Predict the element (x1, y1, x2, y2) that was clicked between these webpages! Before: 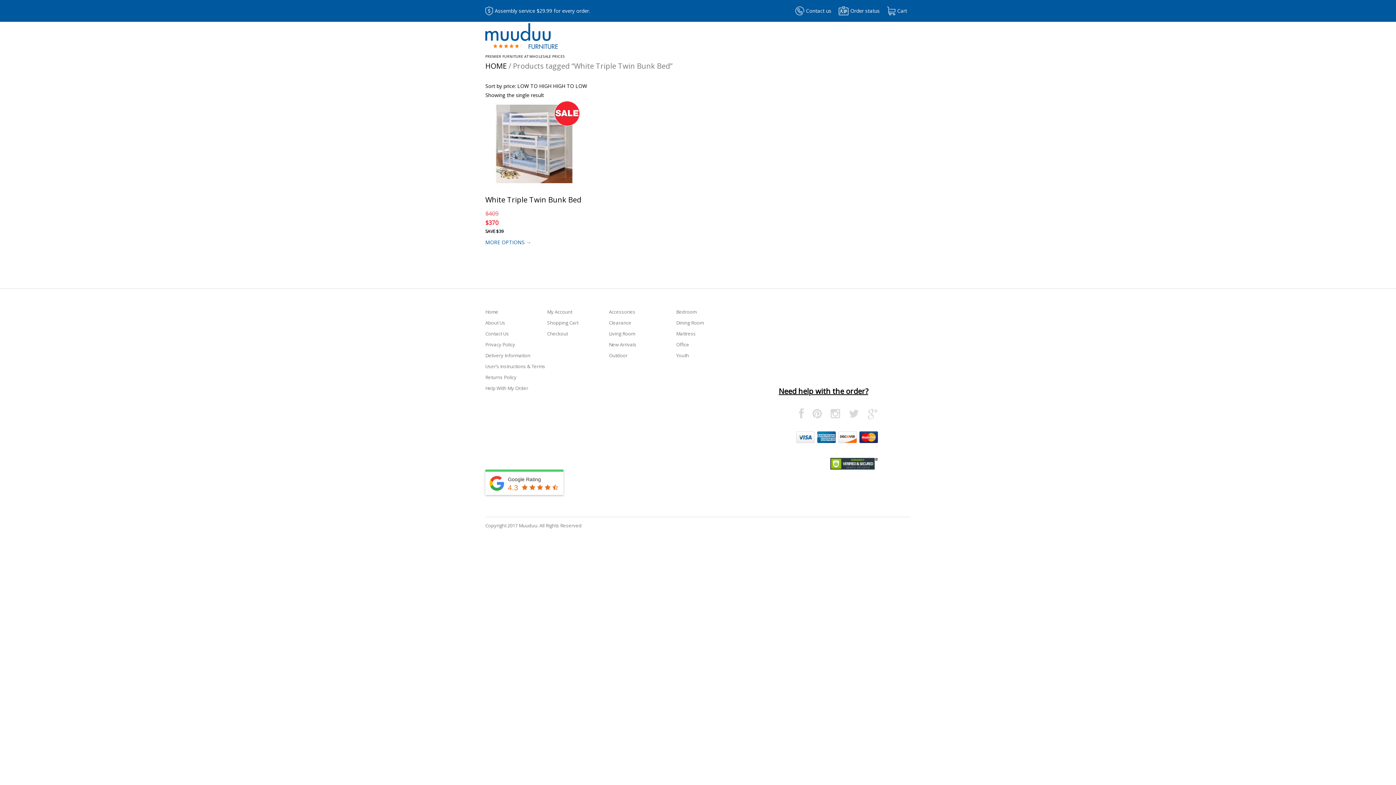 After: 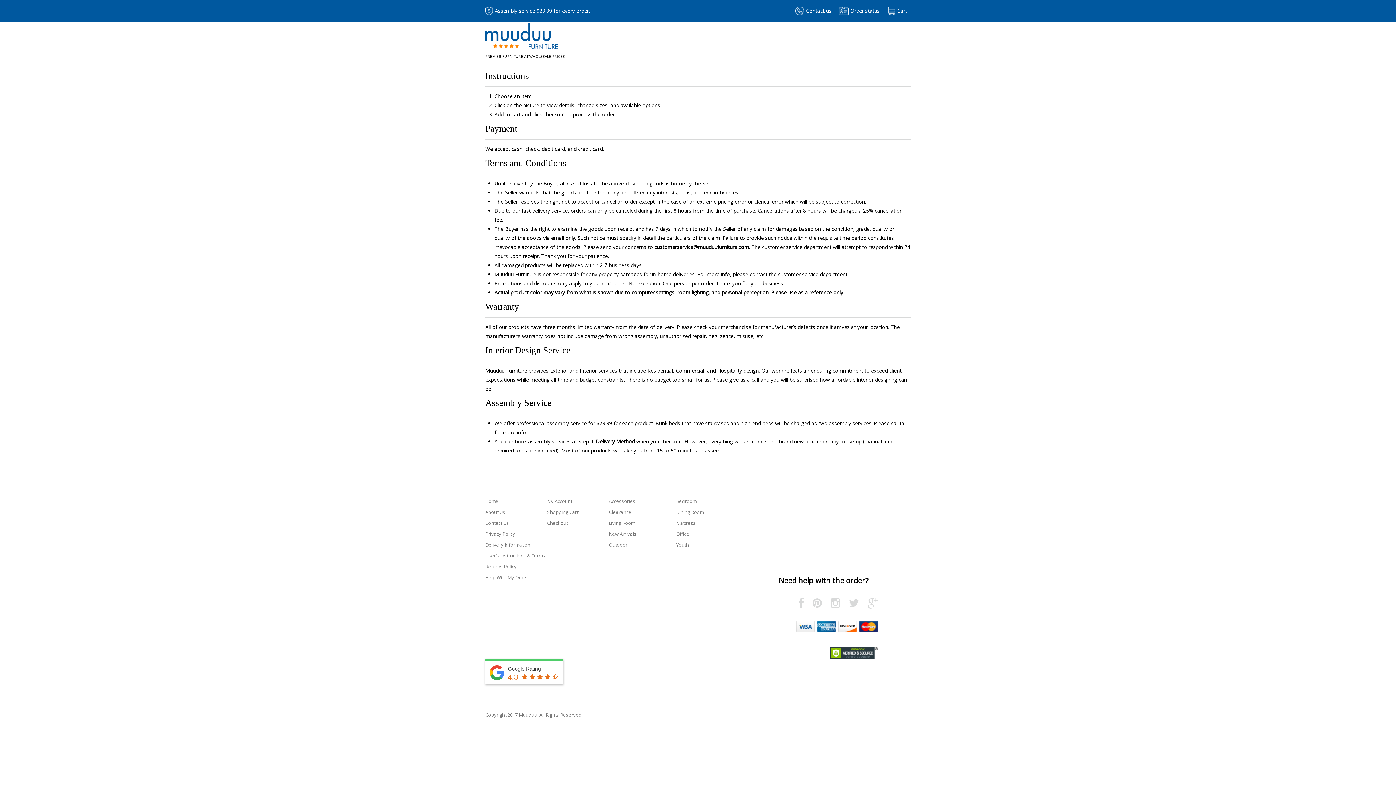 Action: bbox: (485, 363, 545, 369) label: User’s Instructions & Terms